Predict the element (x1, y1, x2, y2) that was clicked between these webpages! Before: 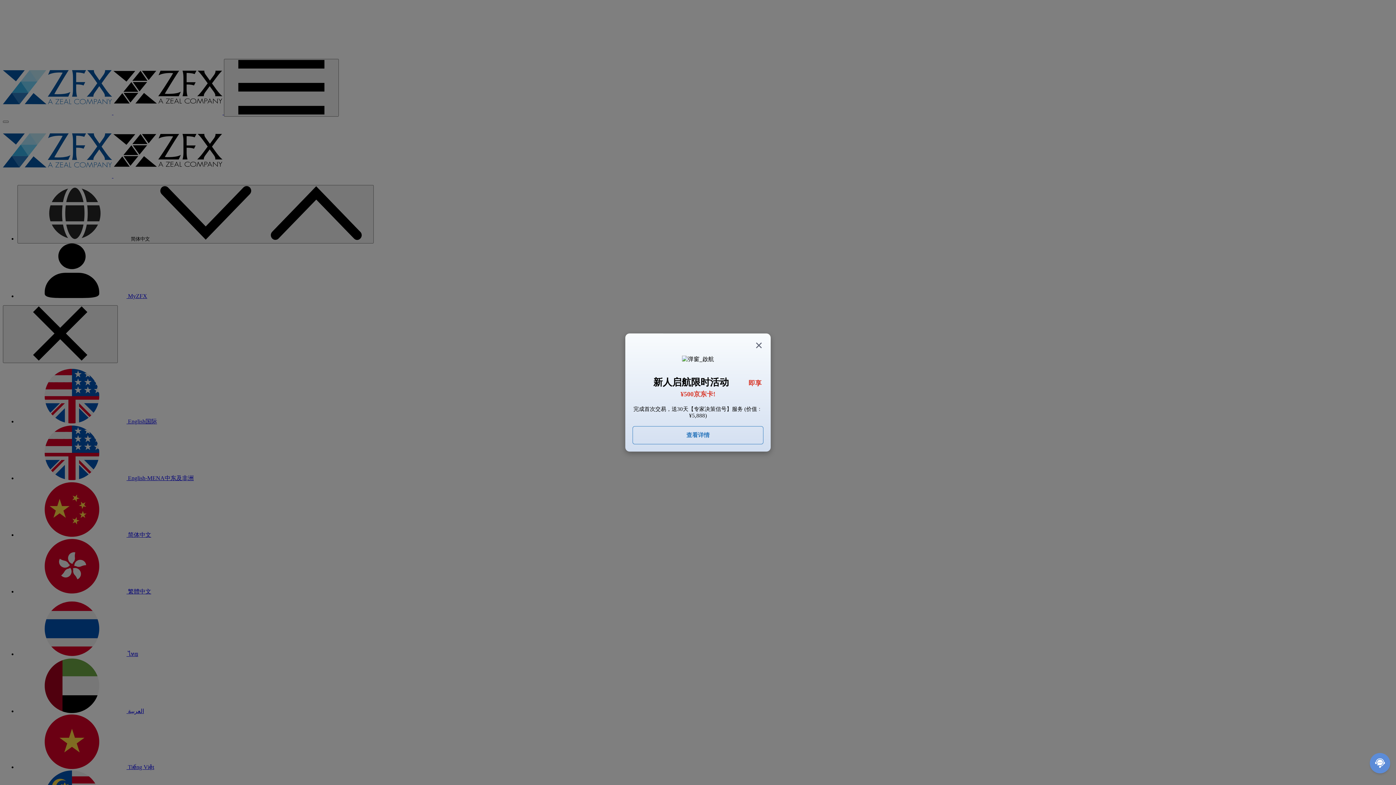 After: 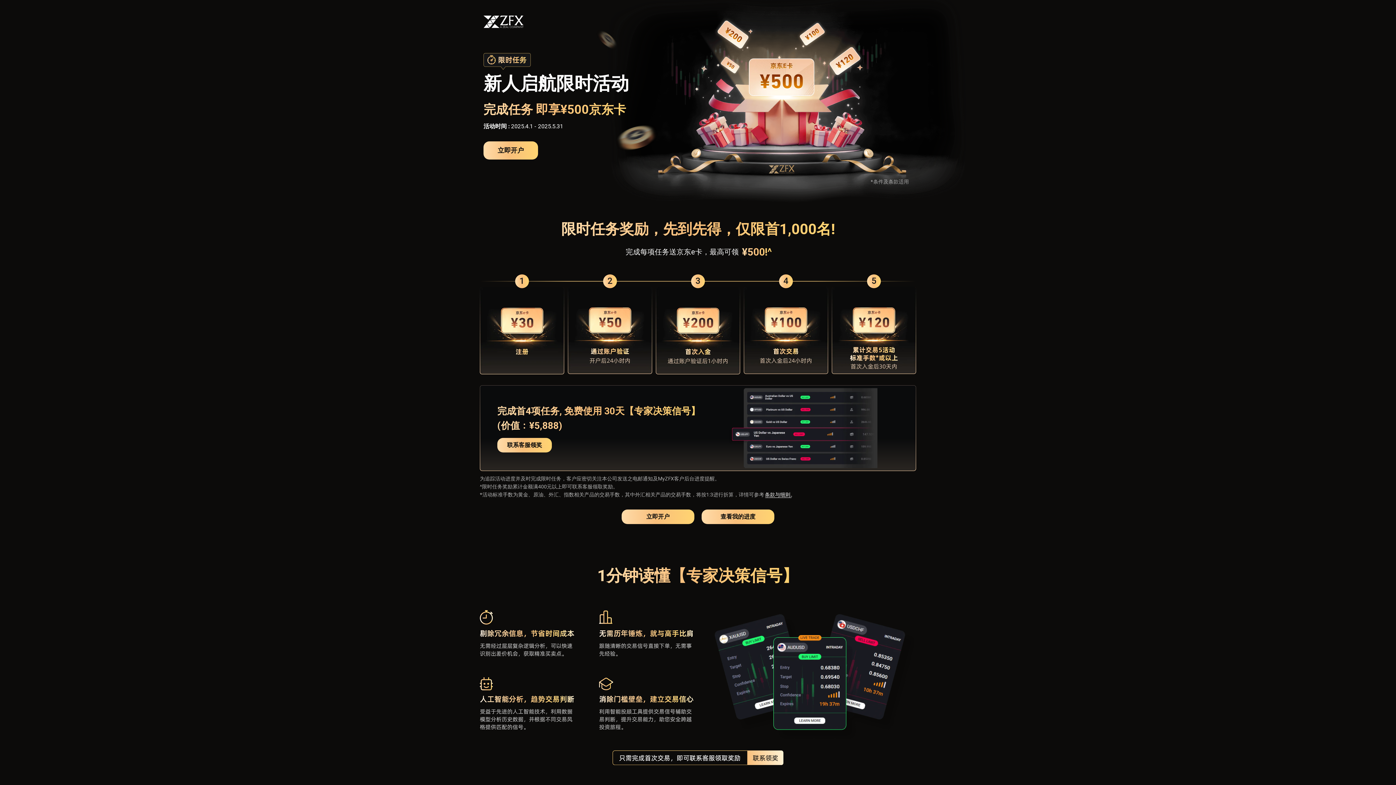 Action: bbox: (632, 426, 763, 444) label: 查看详情